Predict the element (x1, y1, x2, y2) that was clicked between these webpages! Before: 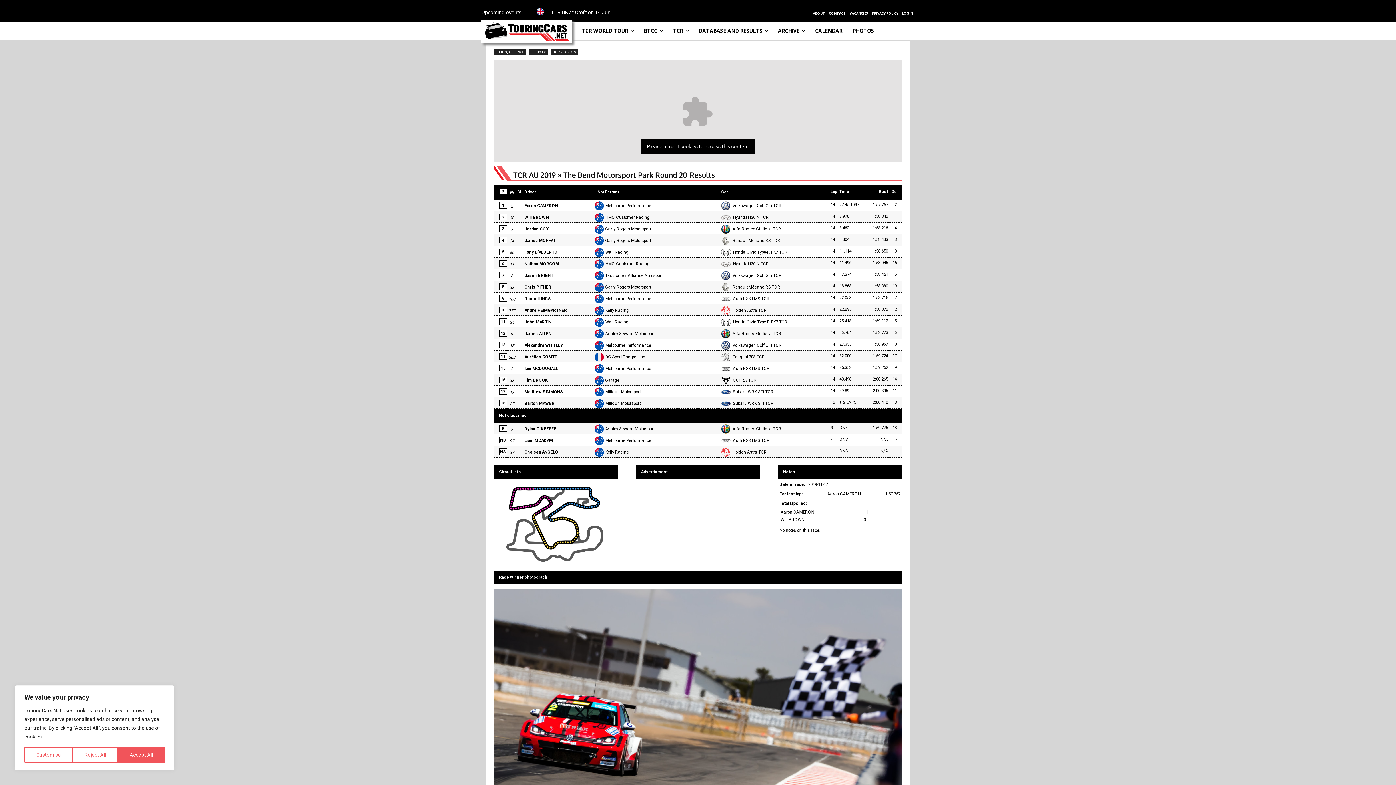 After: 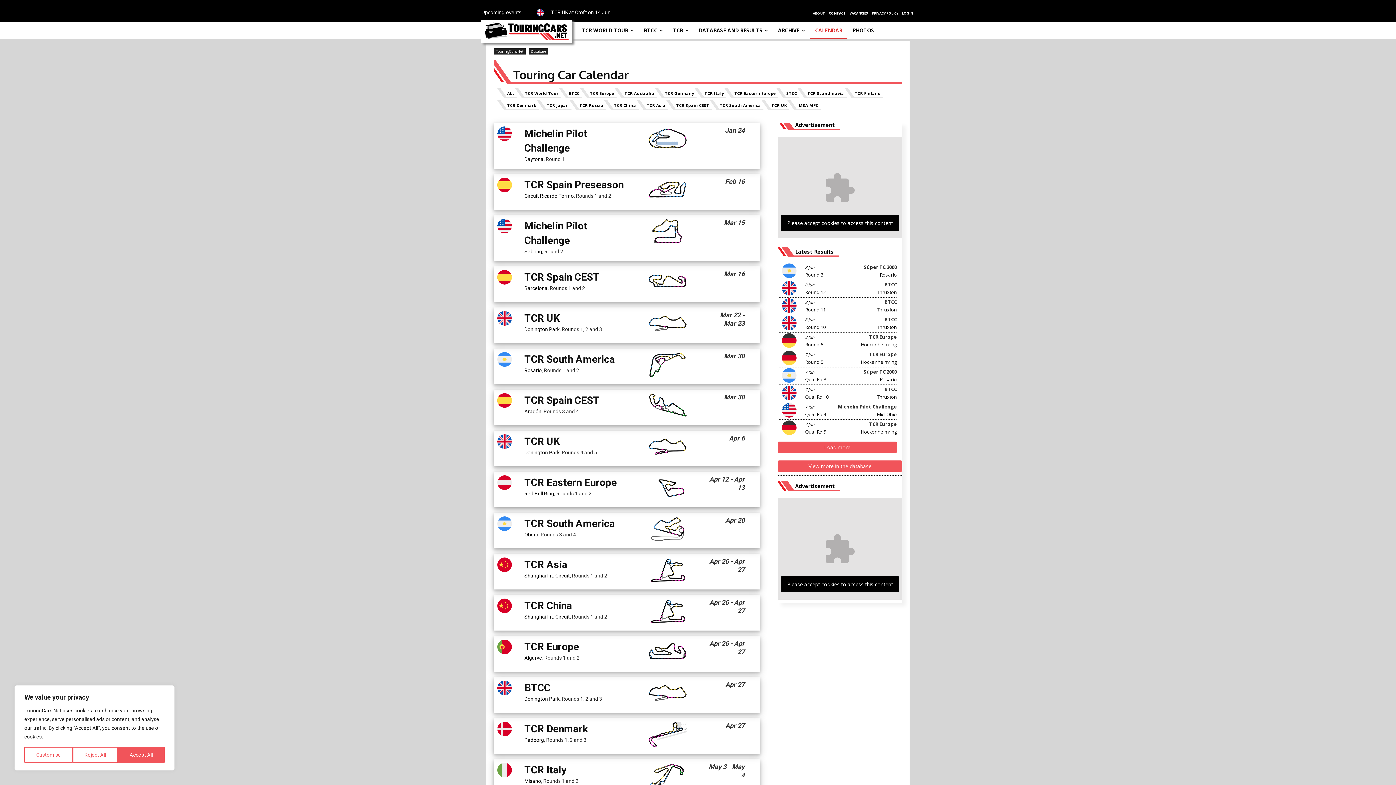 Action: label: CALENDAR bbox: (810, 22, 847, 39)